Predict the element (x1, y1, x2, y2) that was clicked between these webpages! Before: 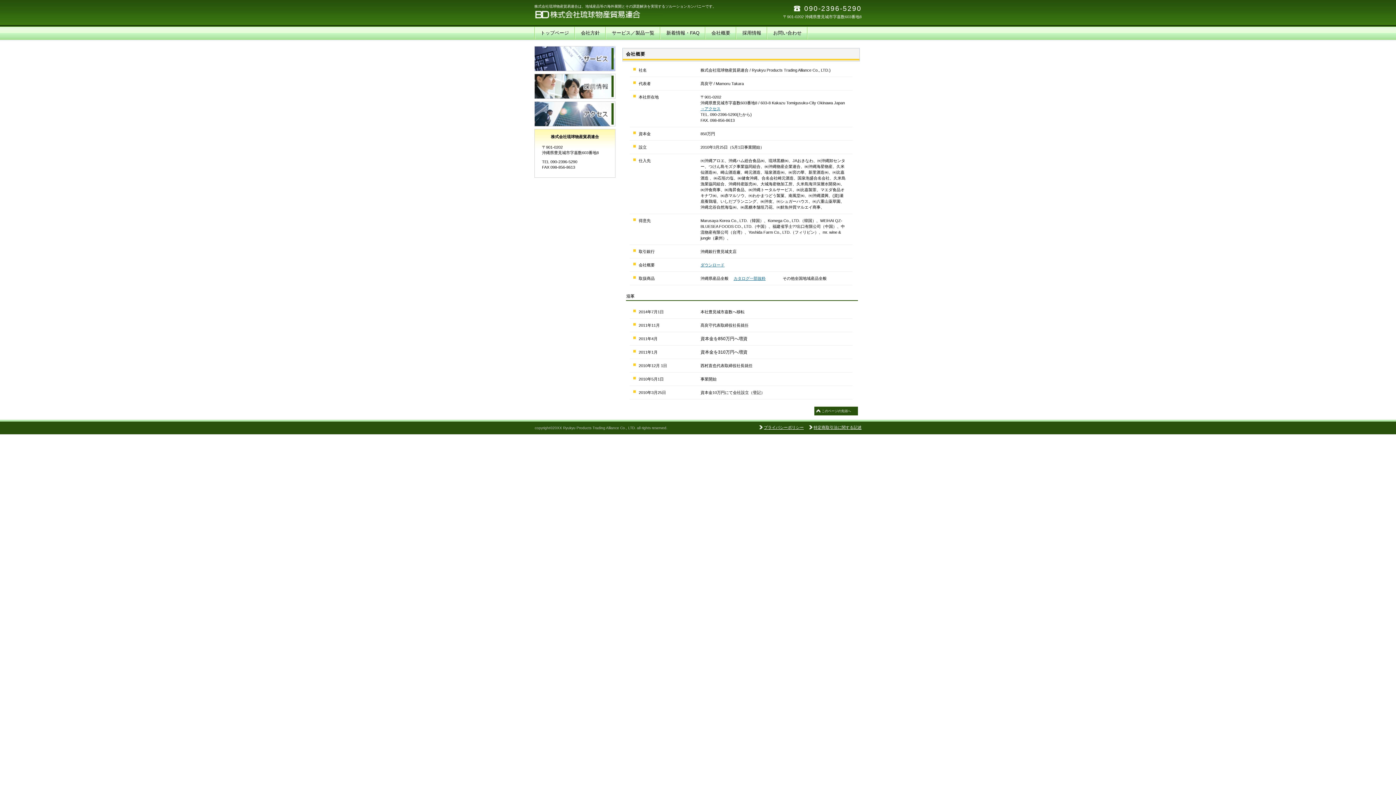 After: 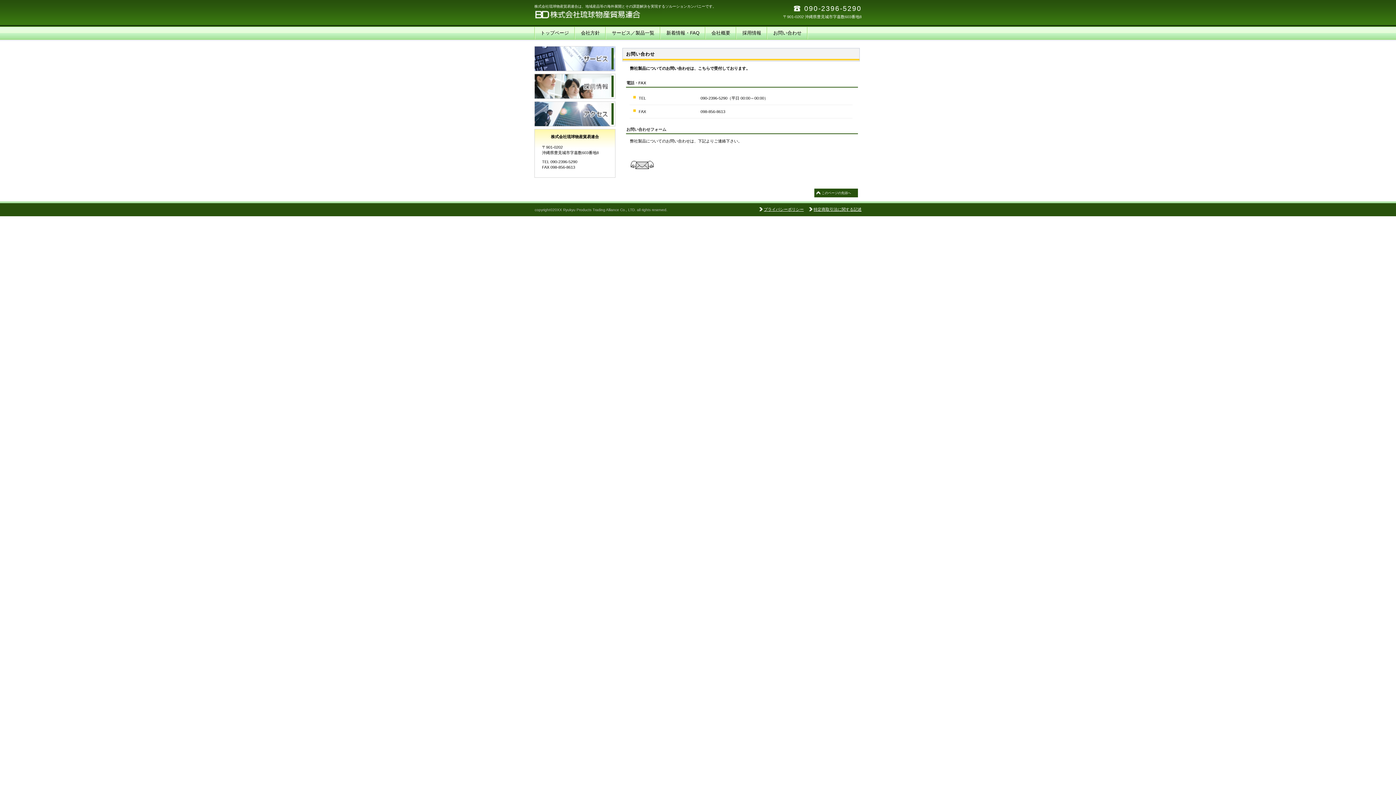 Action: bbox: (768, 26, 807, 39) label: お問い合わせ